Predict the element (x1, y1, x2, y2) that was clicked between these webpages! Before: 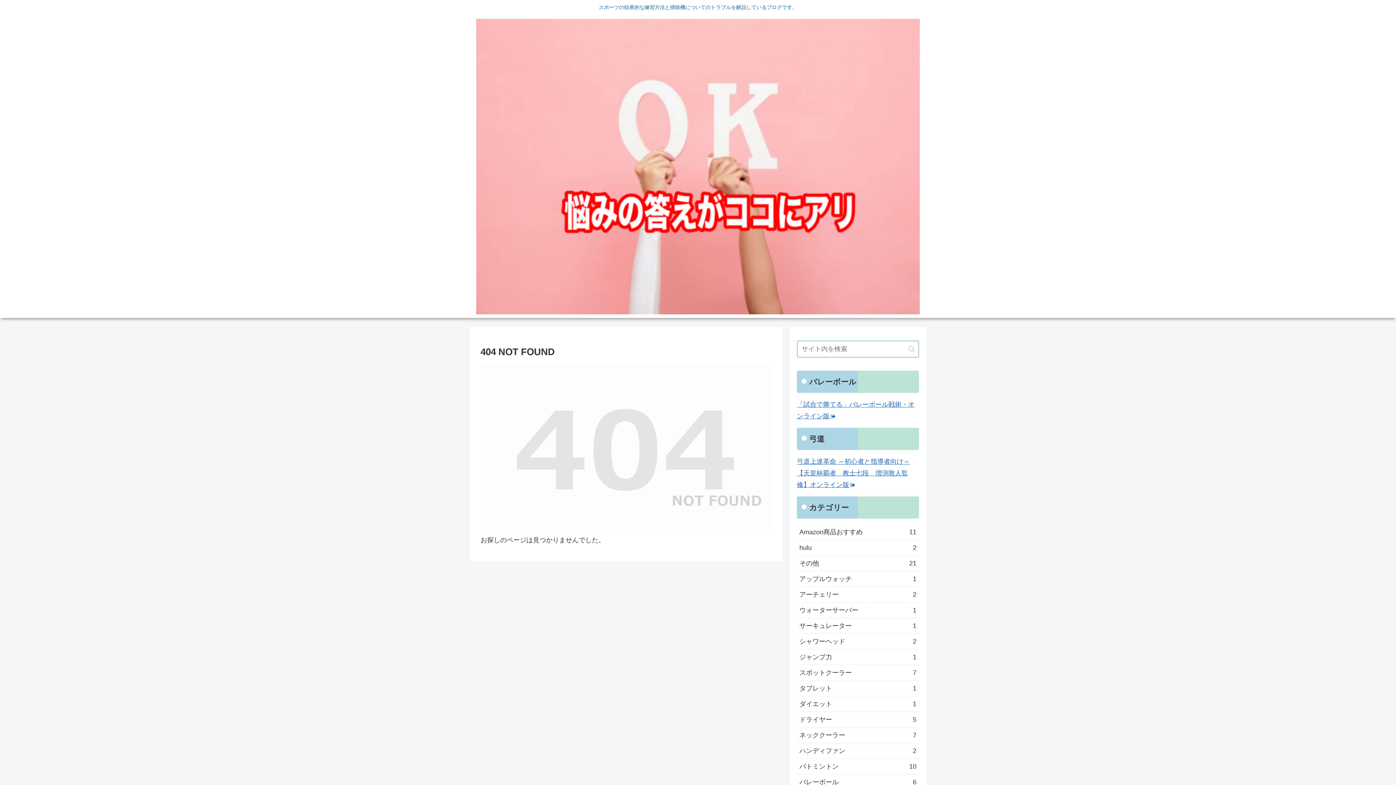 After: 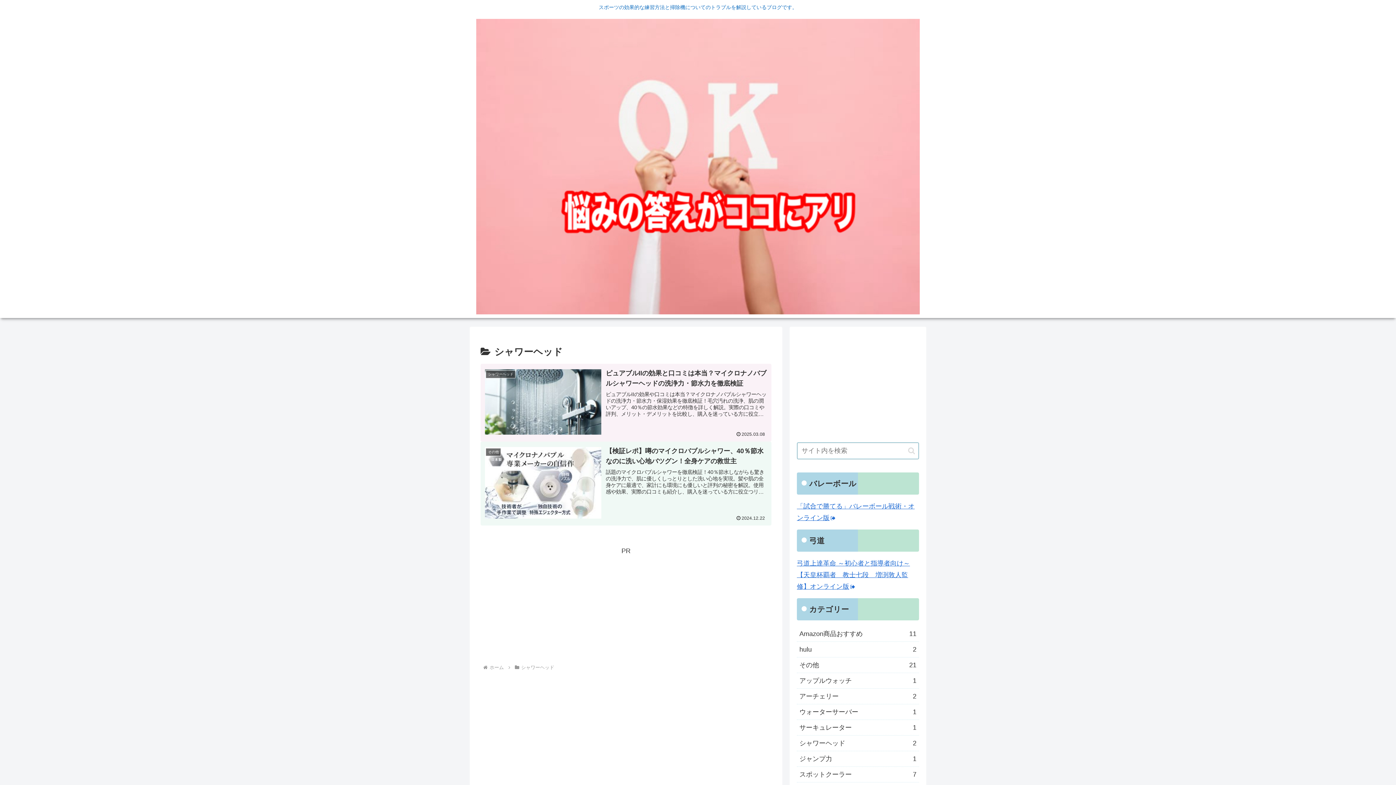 Action: label: シャワーヘッド
2 bbox: (797, 634, 919, 649)